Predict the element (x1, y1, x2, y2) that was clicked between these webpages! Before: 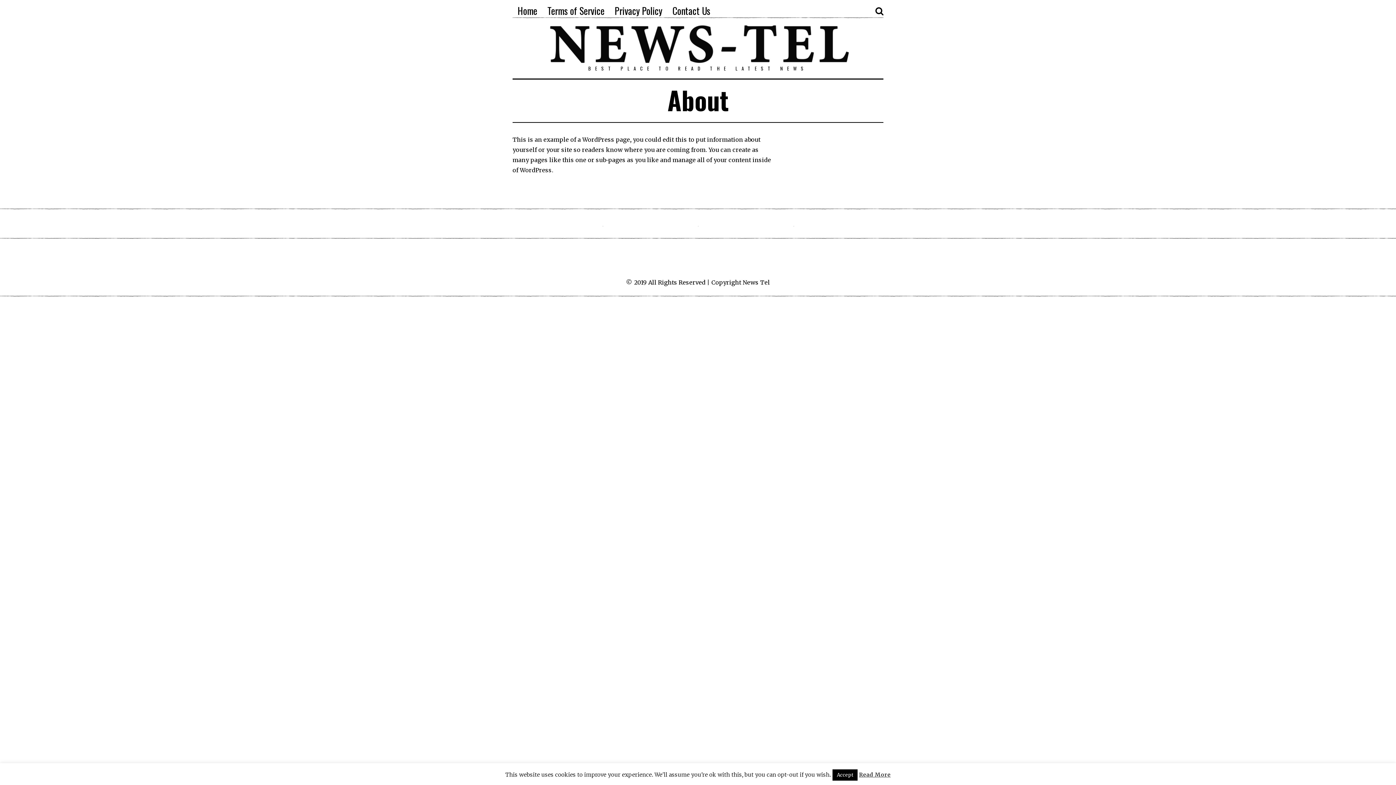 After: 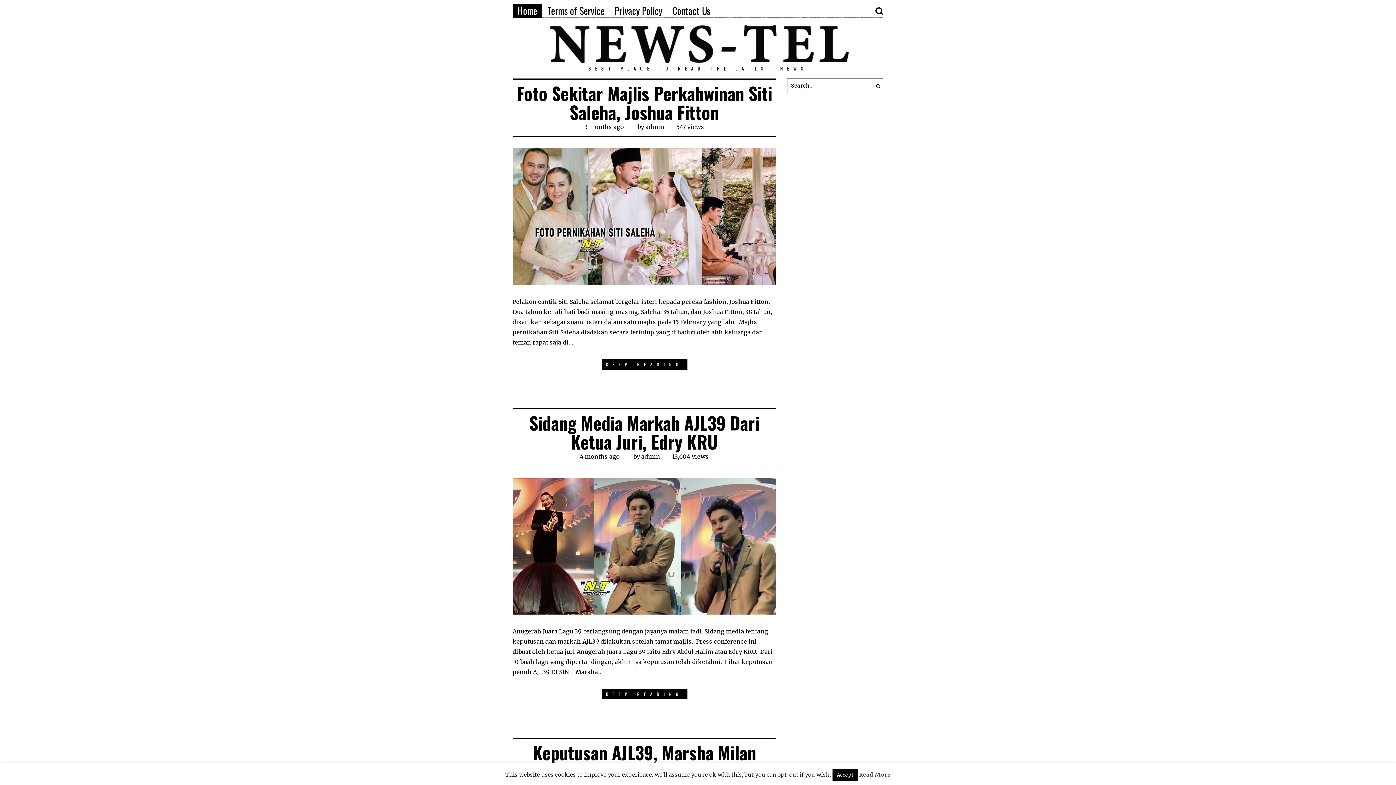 Action: bbox: (512, 3, 542, 18) label: Home